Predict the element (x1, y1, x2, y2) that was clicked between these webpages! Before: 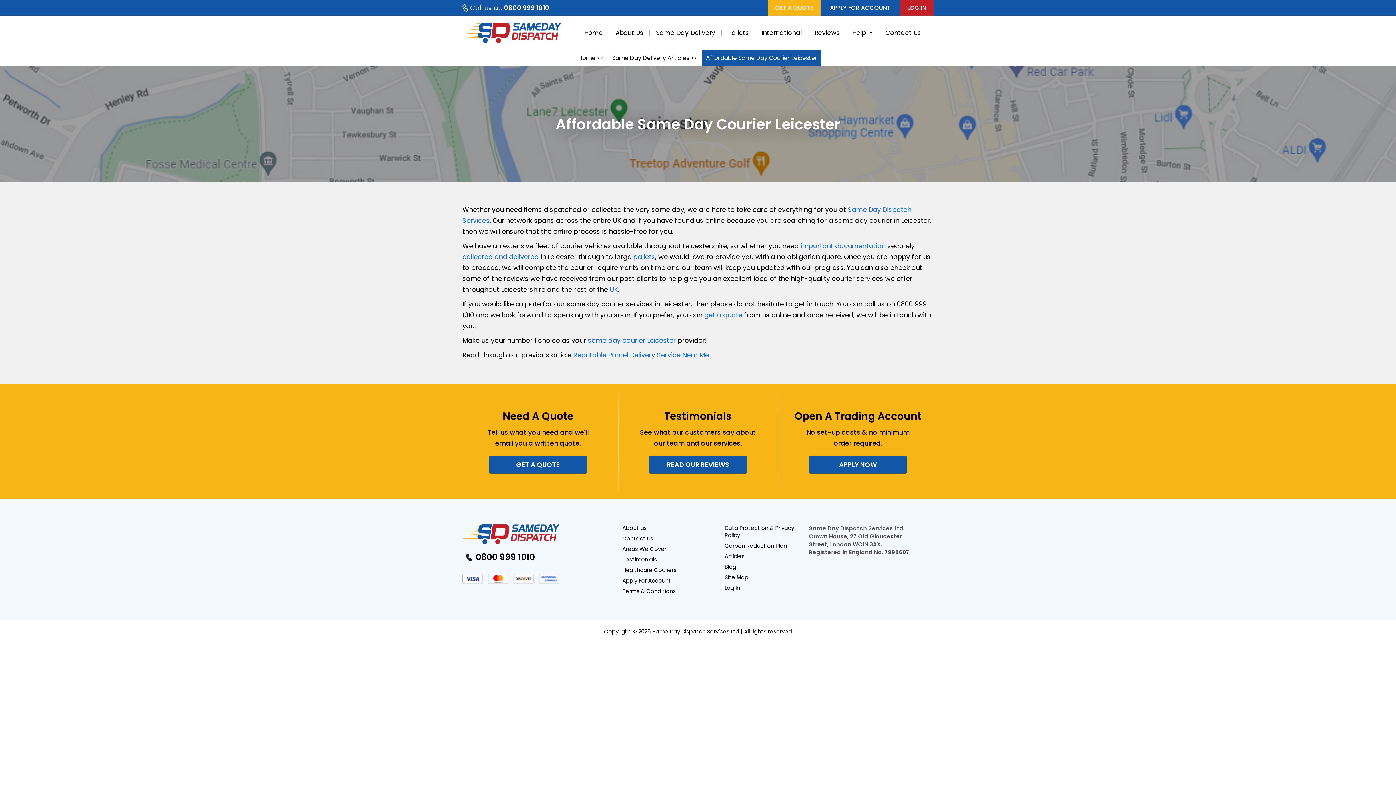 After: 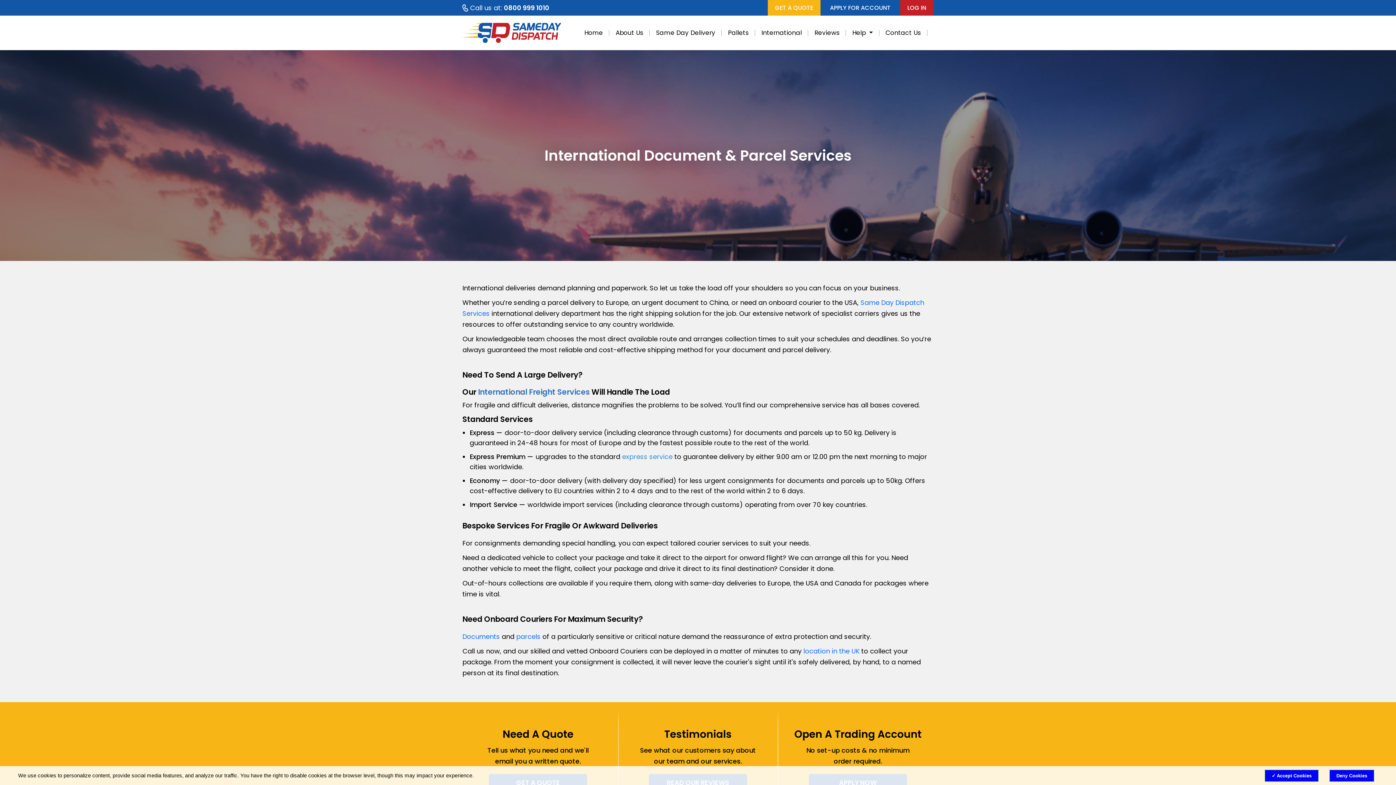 Action: bbox: (761, 28, 801, 37) label: International